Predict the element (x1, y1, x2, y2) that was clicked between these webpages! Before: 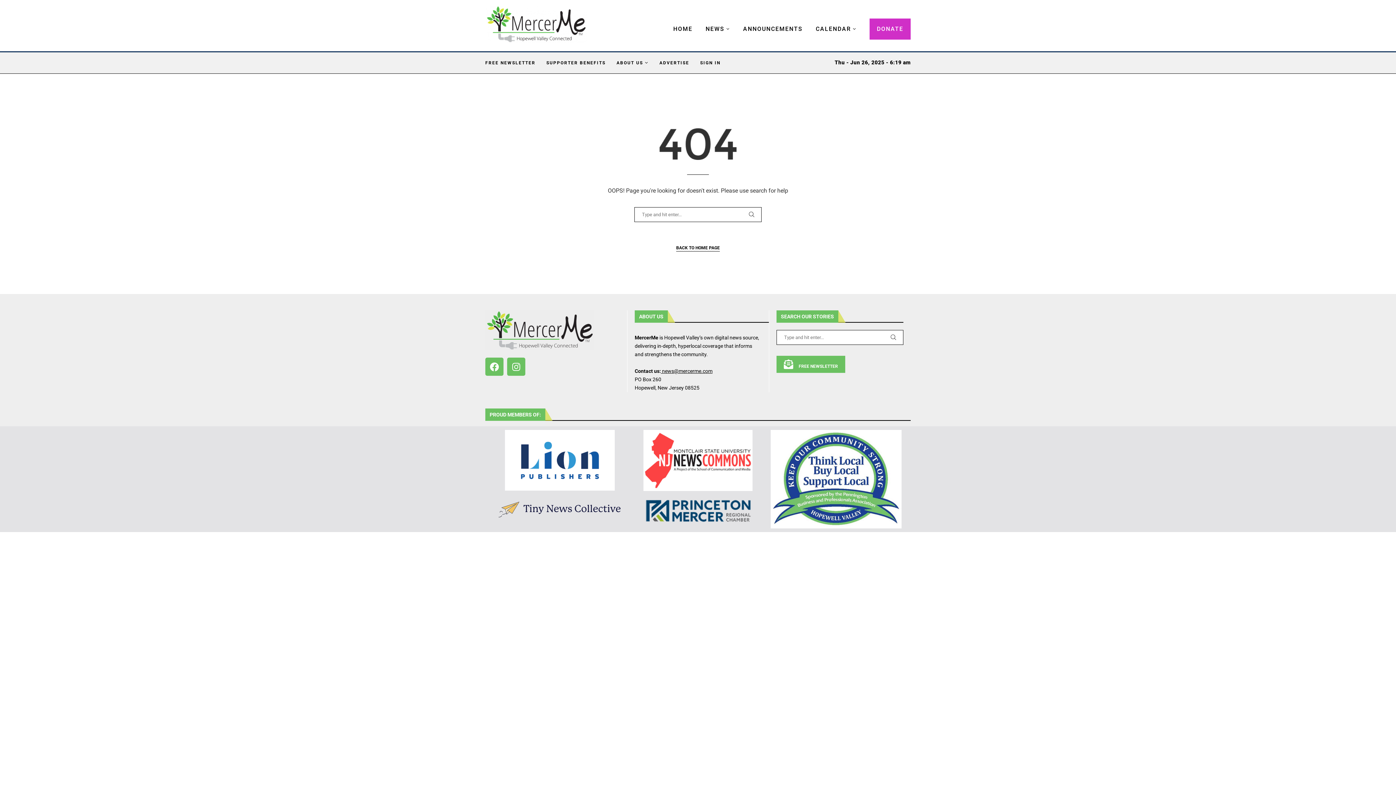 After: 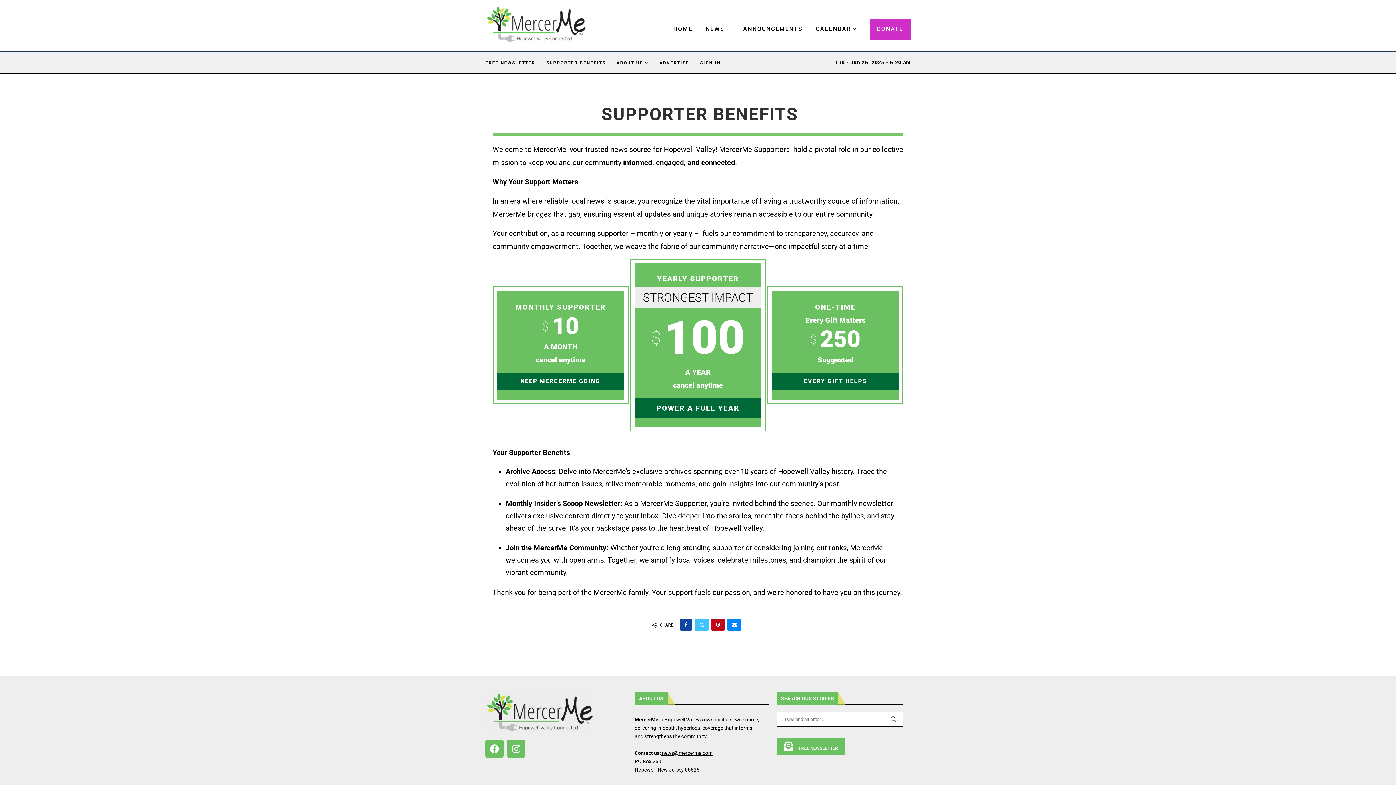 Action: label: SUPPORTER BENEFITS bbox: (546, 52, 605, 73)